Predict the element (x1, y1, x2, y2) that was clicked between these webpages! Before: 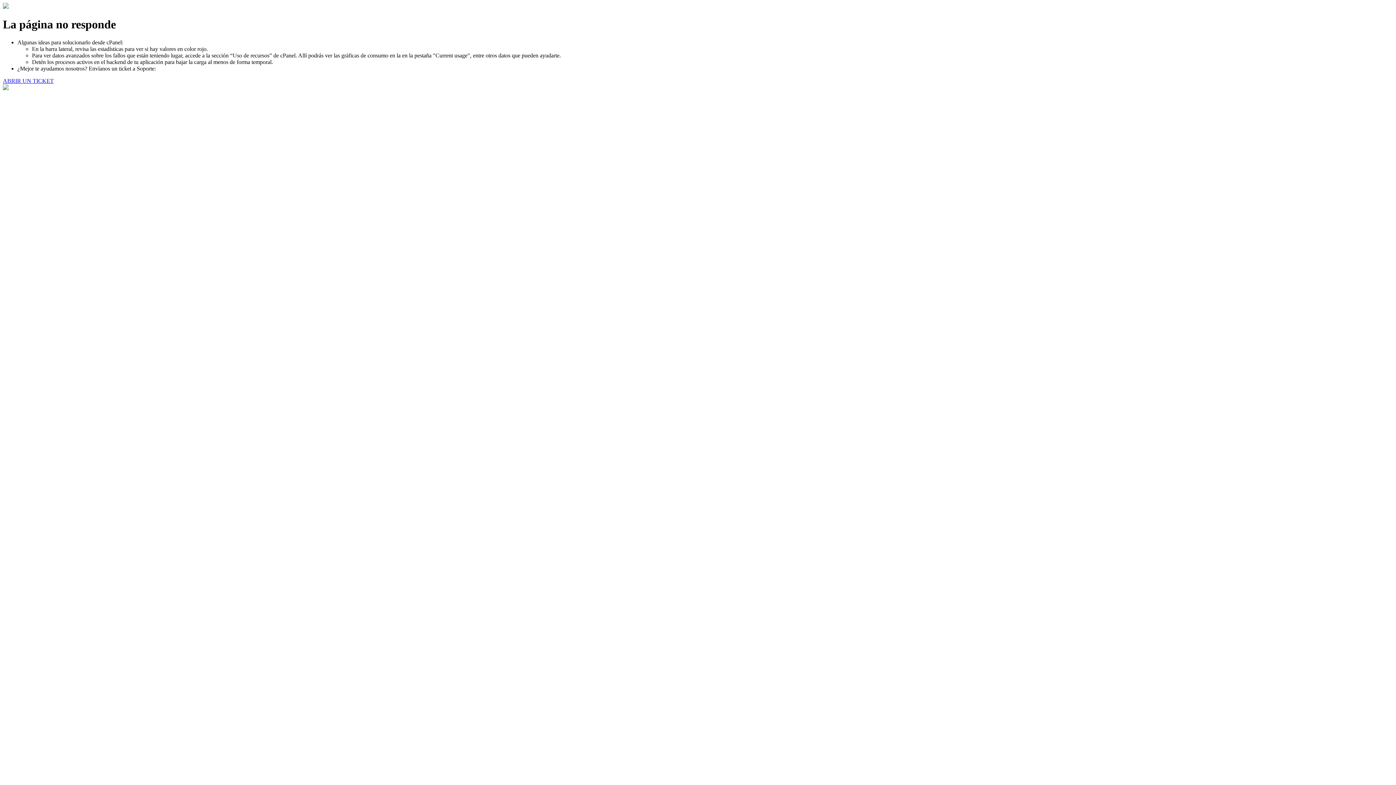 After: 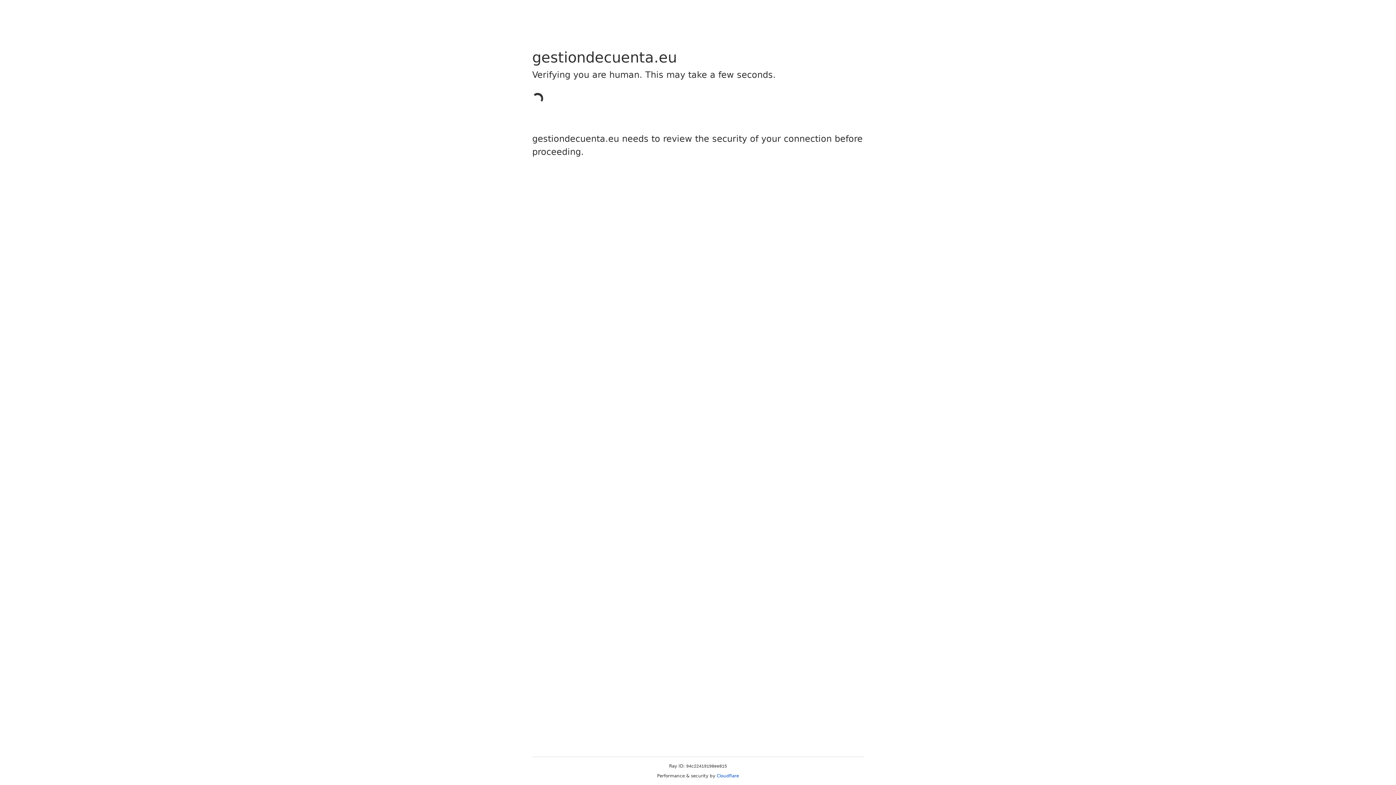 Action: label: ABRIR UN TICKET bbox: (2, 77, 53, 83)